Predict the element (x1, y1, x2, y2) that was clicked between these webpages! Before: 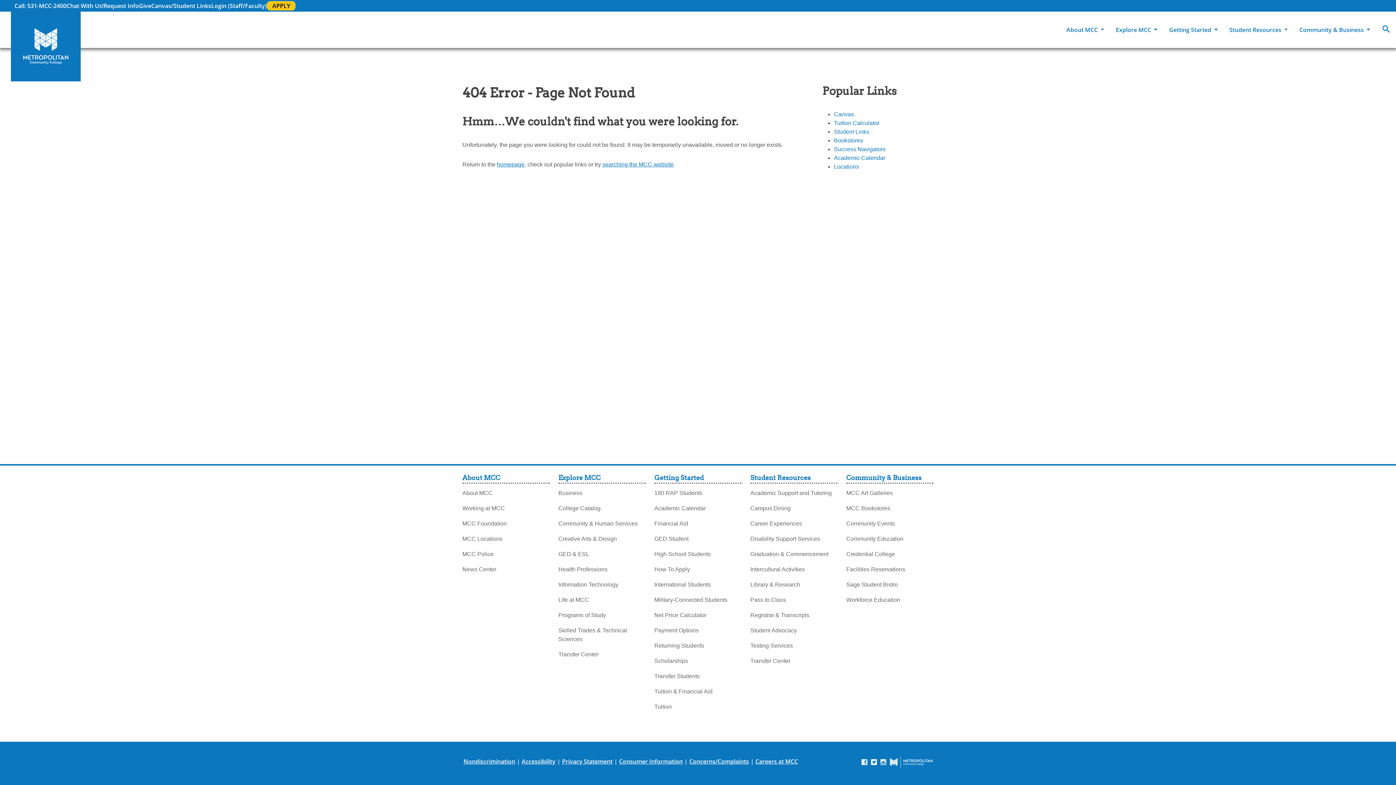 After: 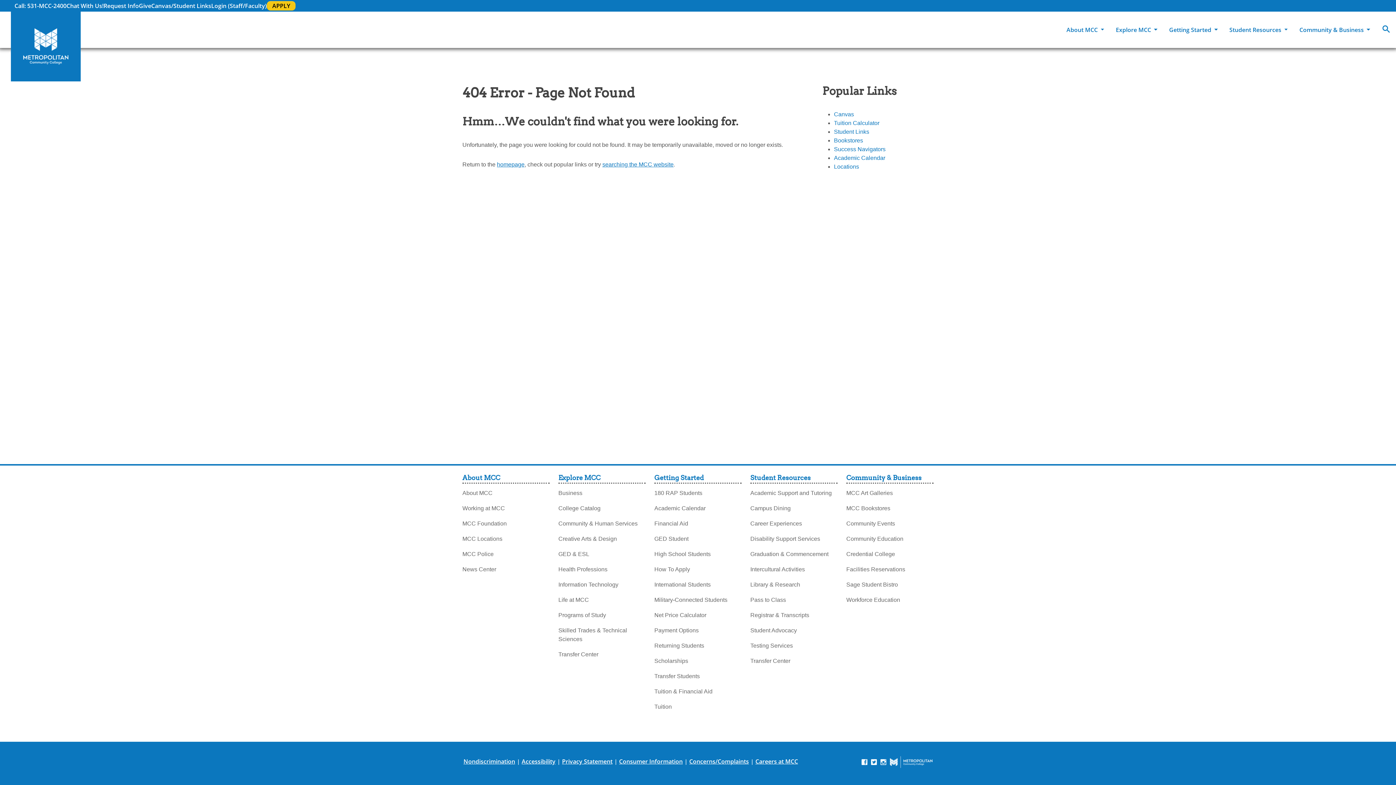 Action: bbox: (619, 756, 682, 766) label: Consumer Information